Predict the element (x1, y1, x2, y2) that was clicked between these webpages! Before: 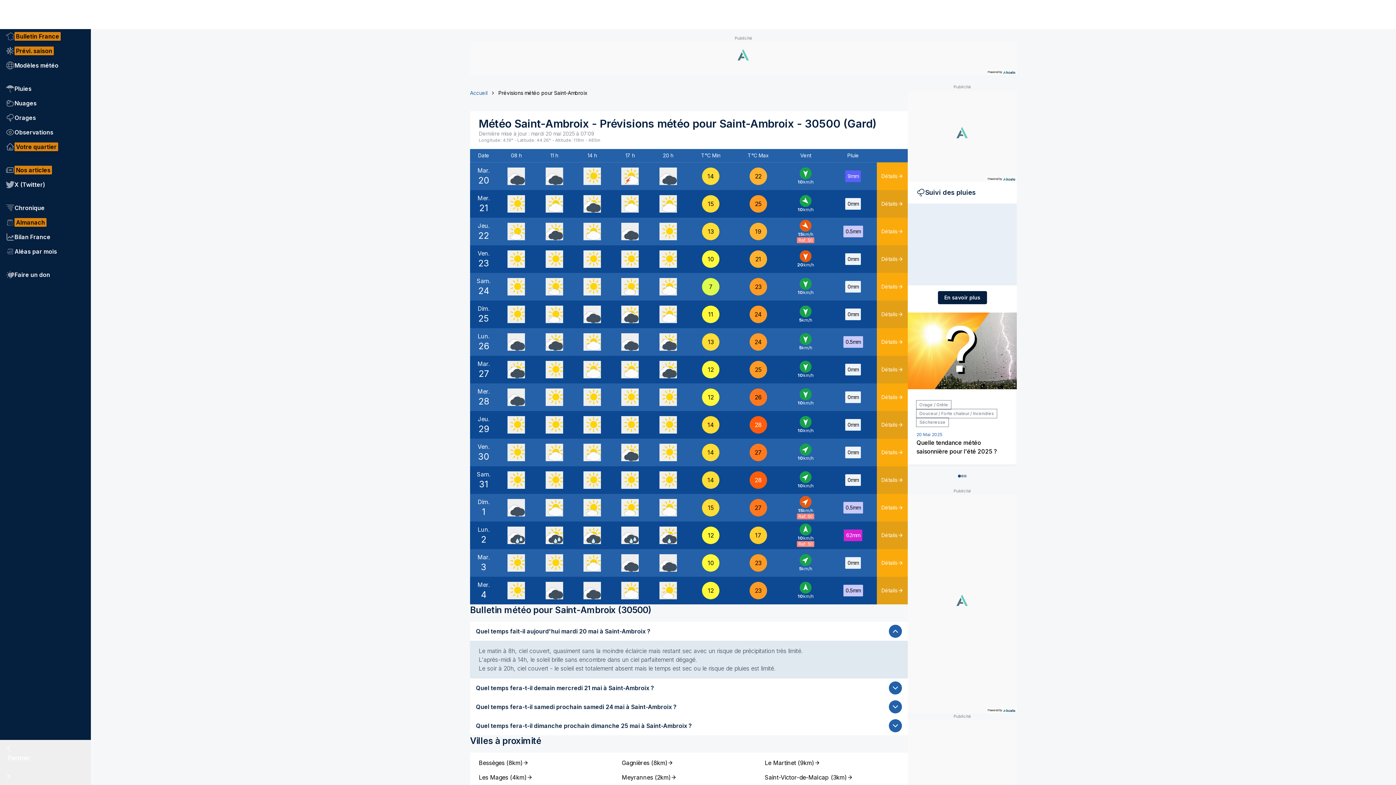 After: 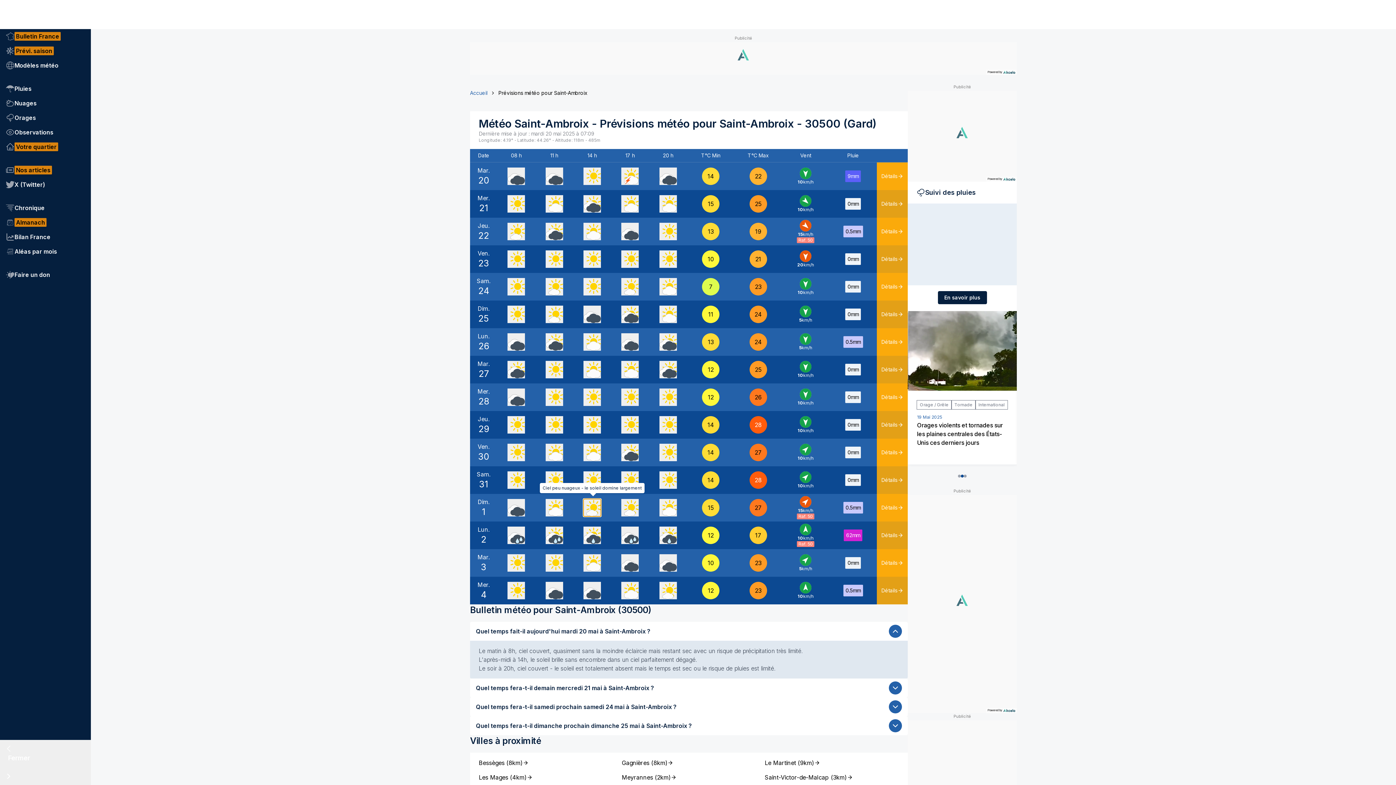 Action: bbox: (583, 499, 601, 516)